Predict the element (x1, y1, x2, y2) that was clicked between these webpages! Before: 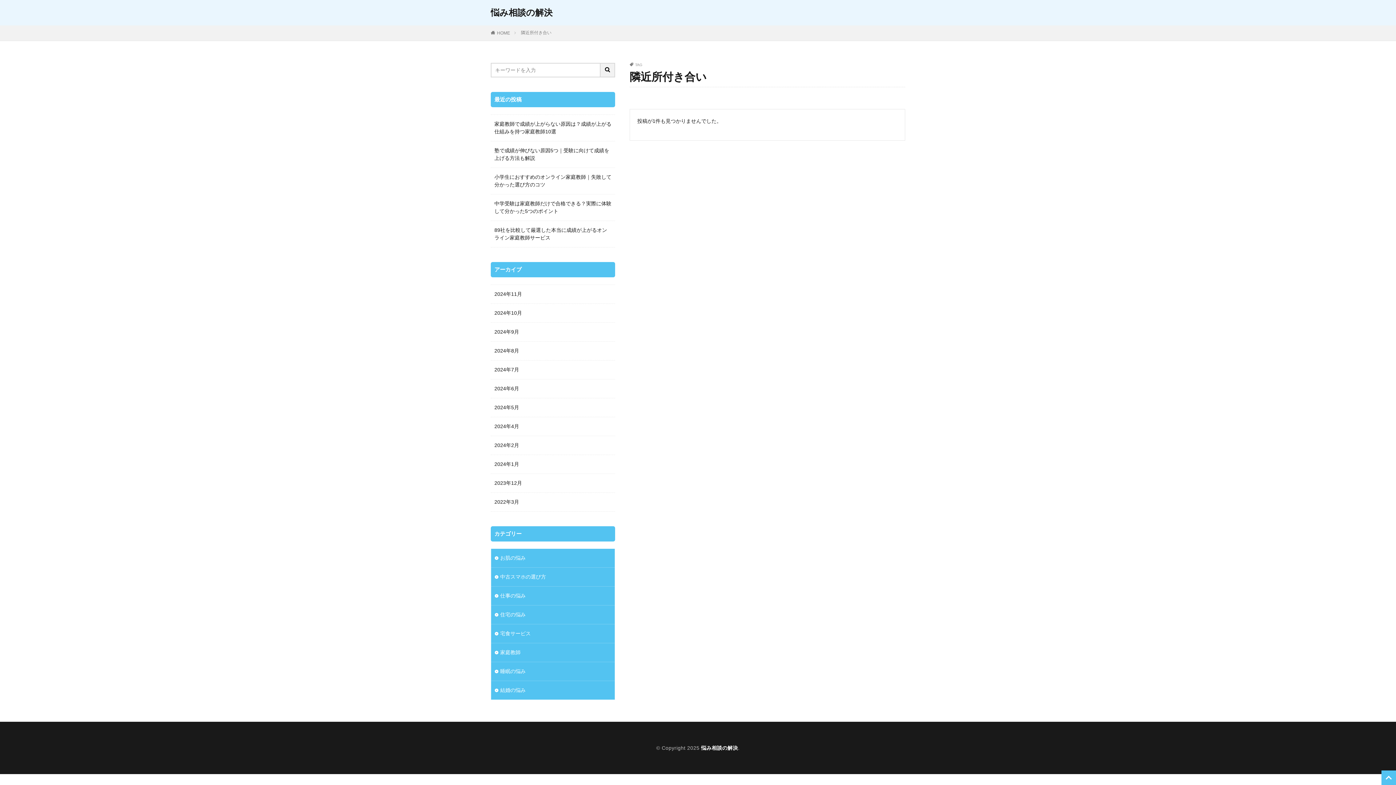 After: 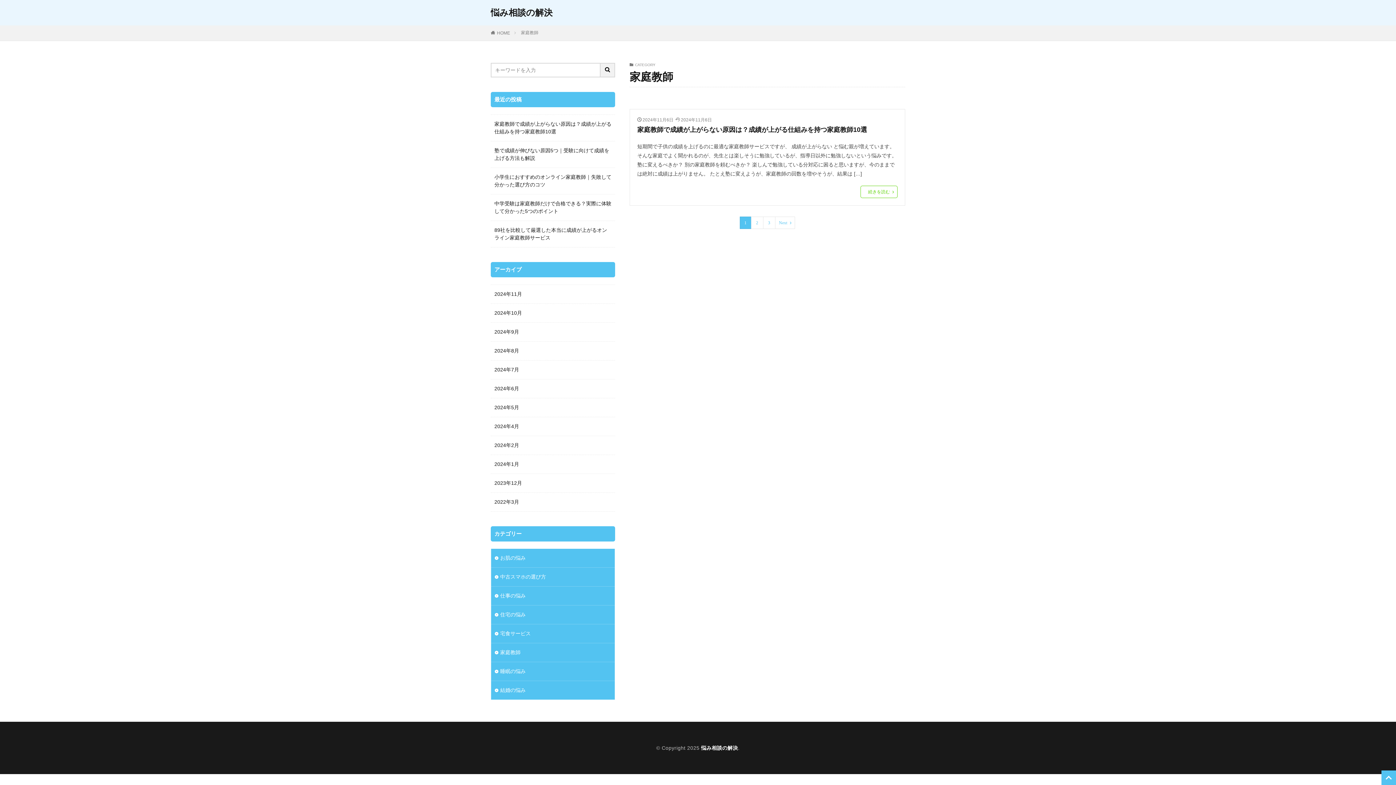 Action: bbox: (491, 643, 614, 662) label: 家庭教師